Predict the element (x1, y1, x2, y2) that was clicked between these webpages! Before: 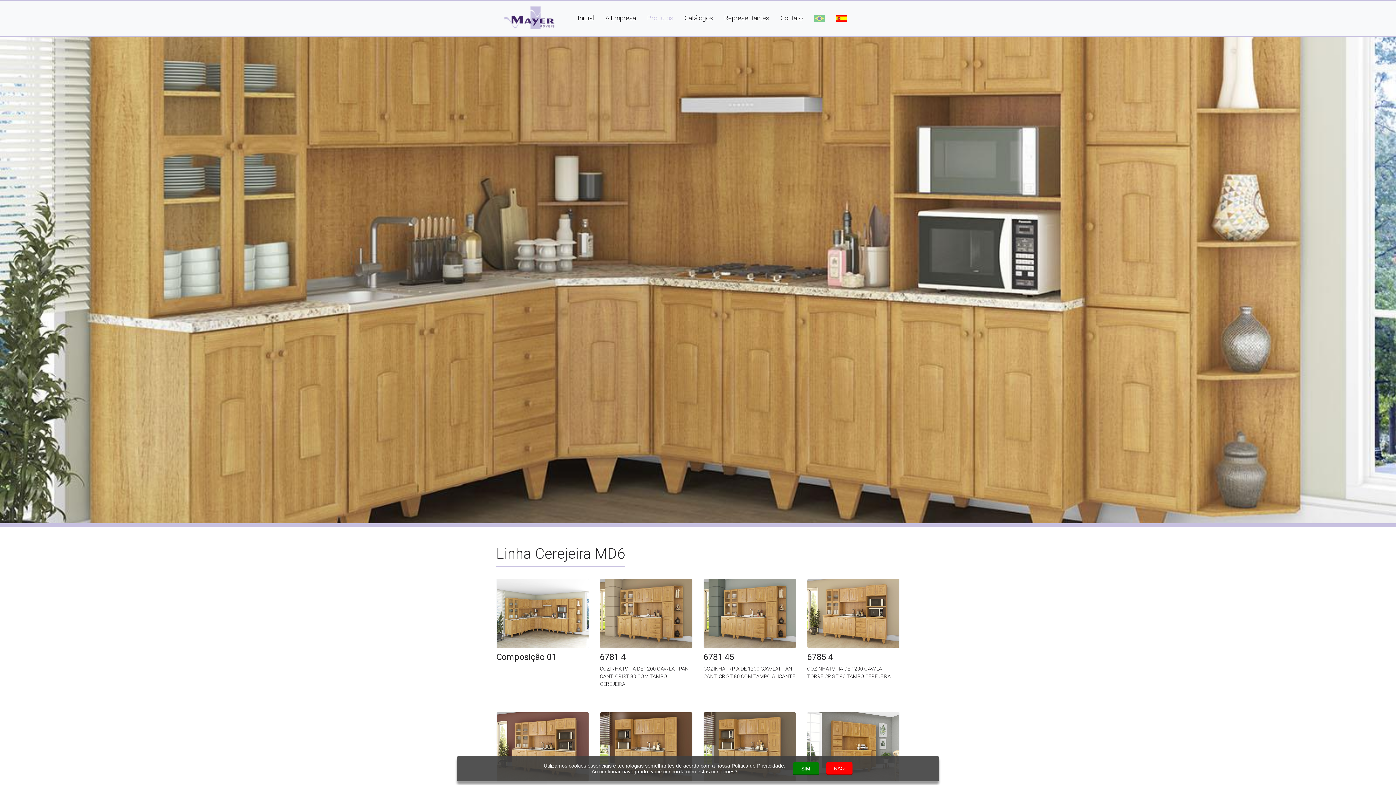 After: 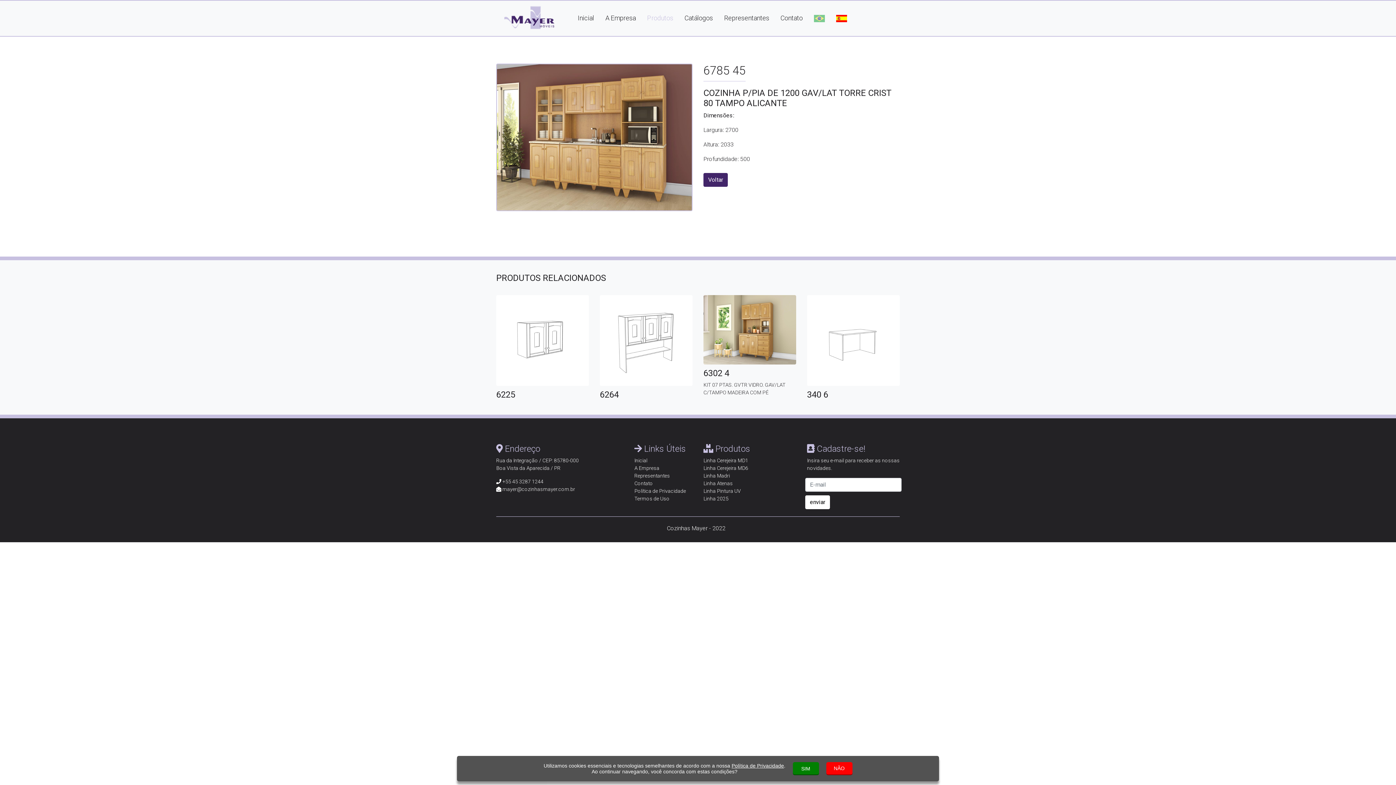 Action: bbox: (496, 712, 589, 782)